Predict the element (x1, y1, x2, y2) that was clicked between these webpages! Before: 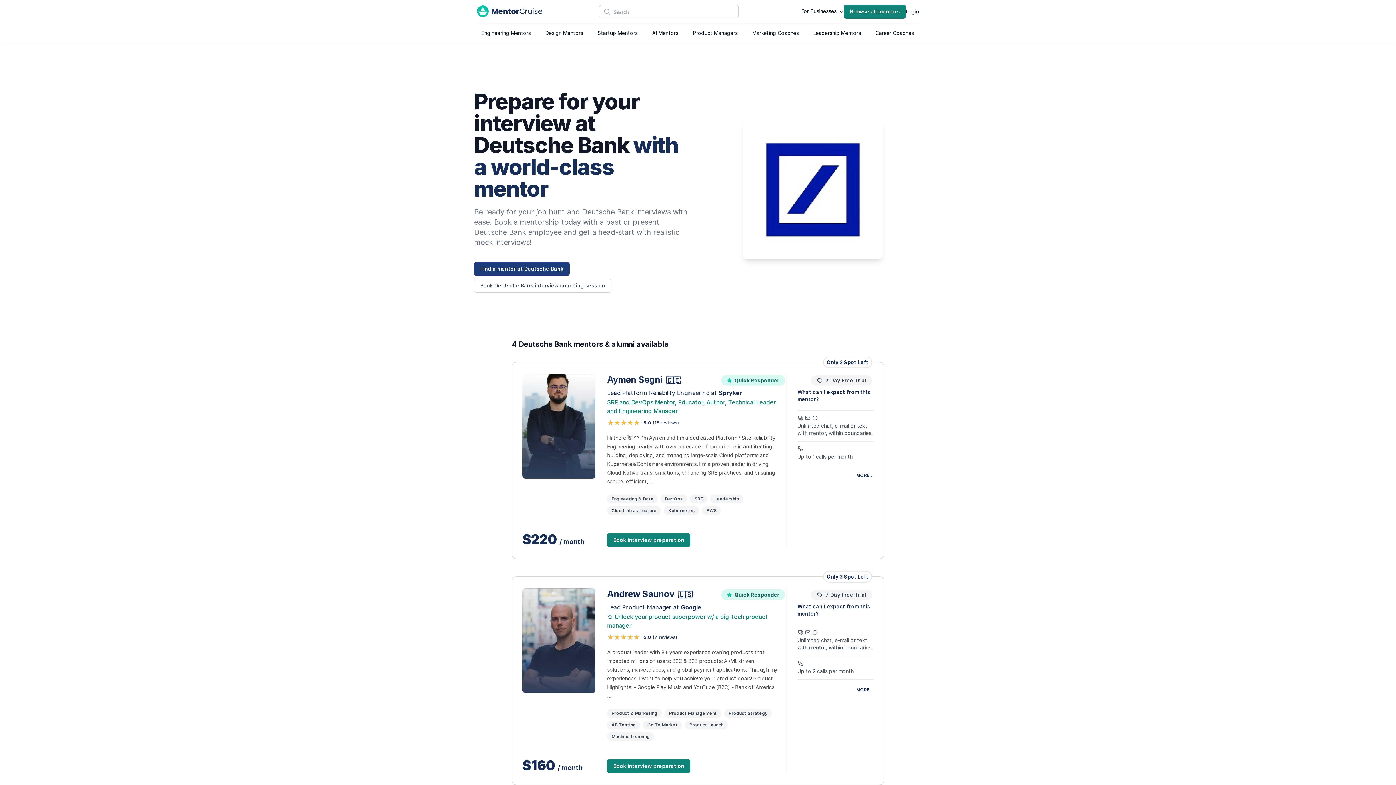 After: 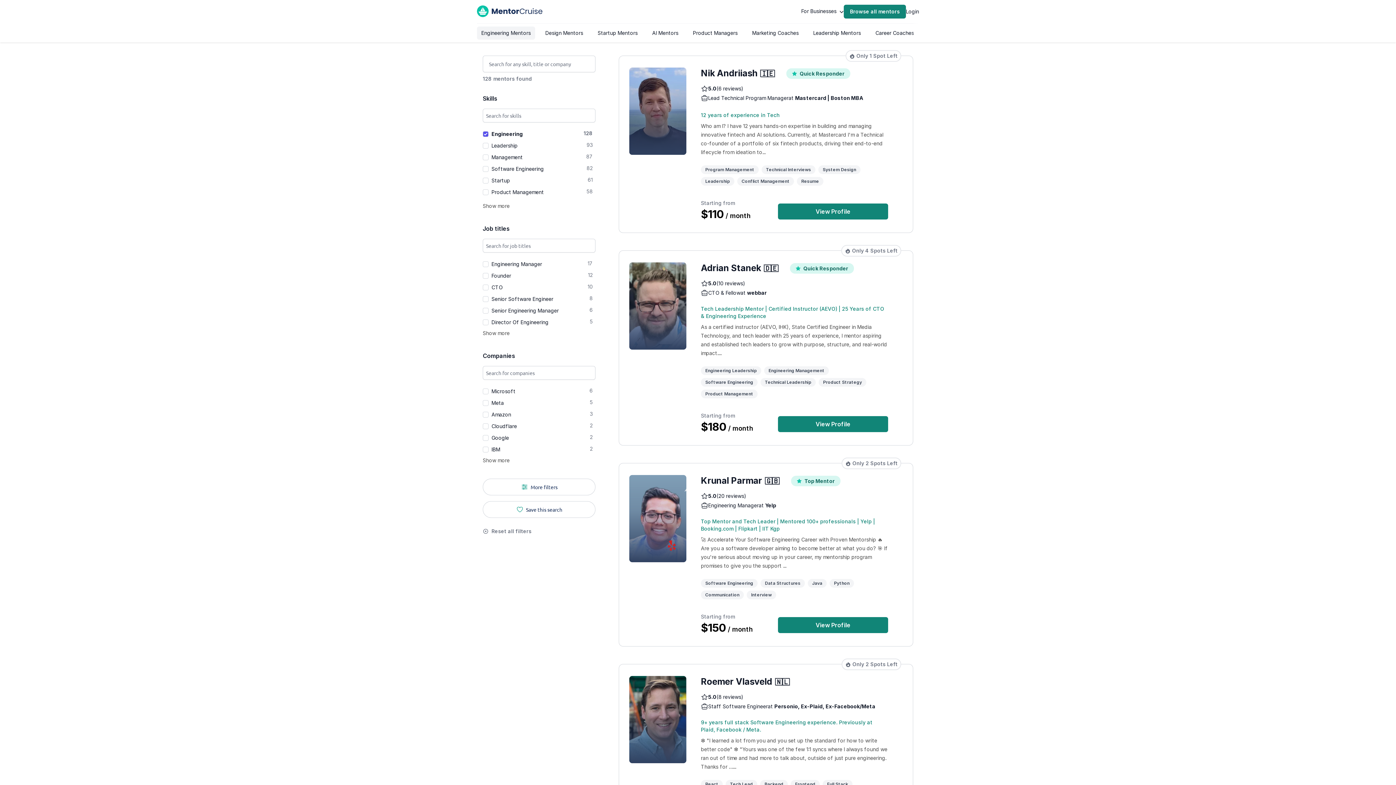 Action: label: Engineering Mentors bbox: (477, 26, 535, 39)